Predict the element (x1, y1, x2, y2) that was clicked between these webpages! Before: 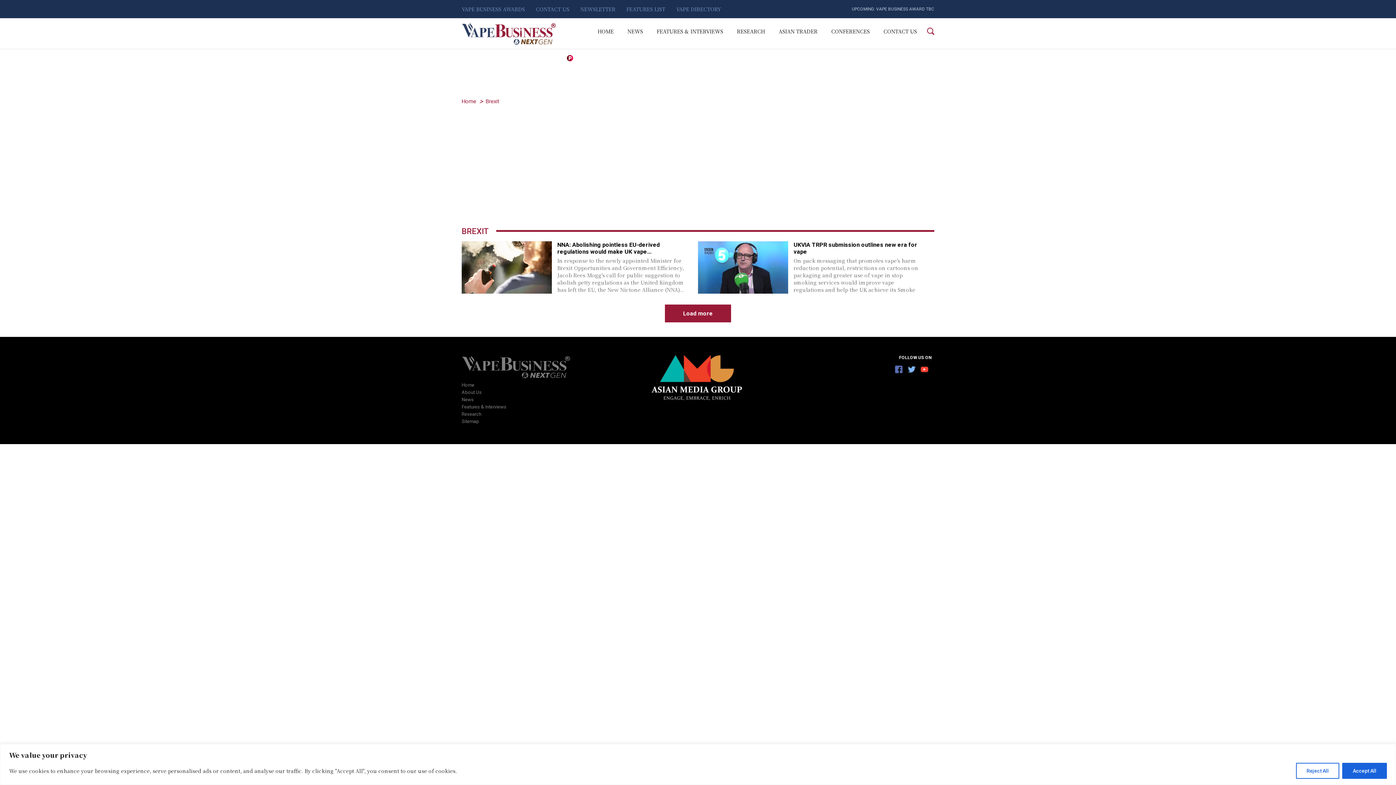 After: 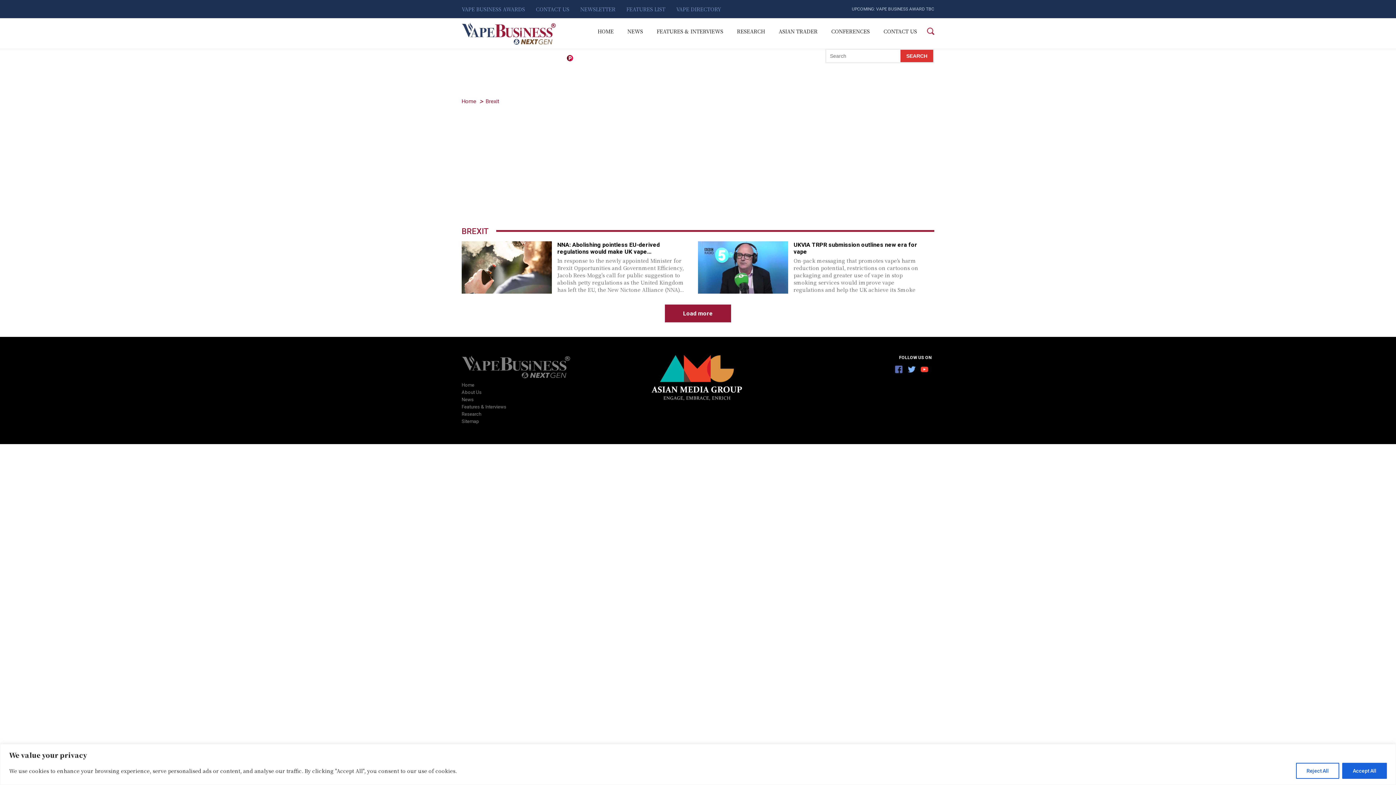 Action: bbox: (927, 27, 934, 34)